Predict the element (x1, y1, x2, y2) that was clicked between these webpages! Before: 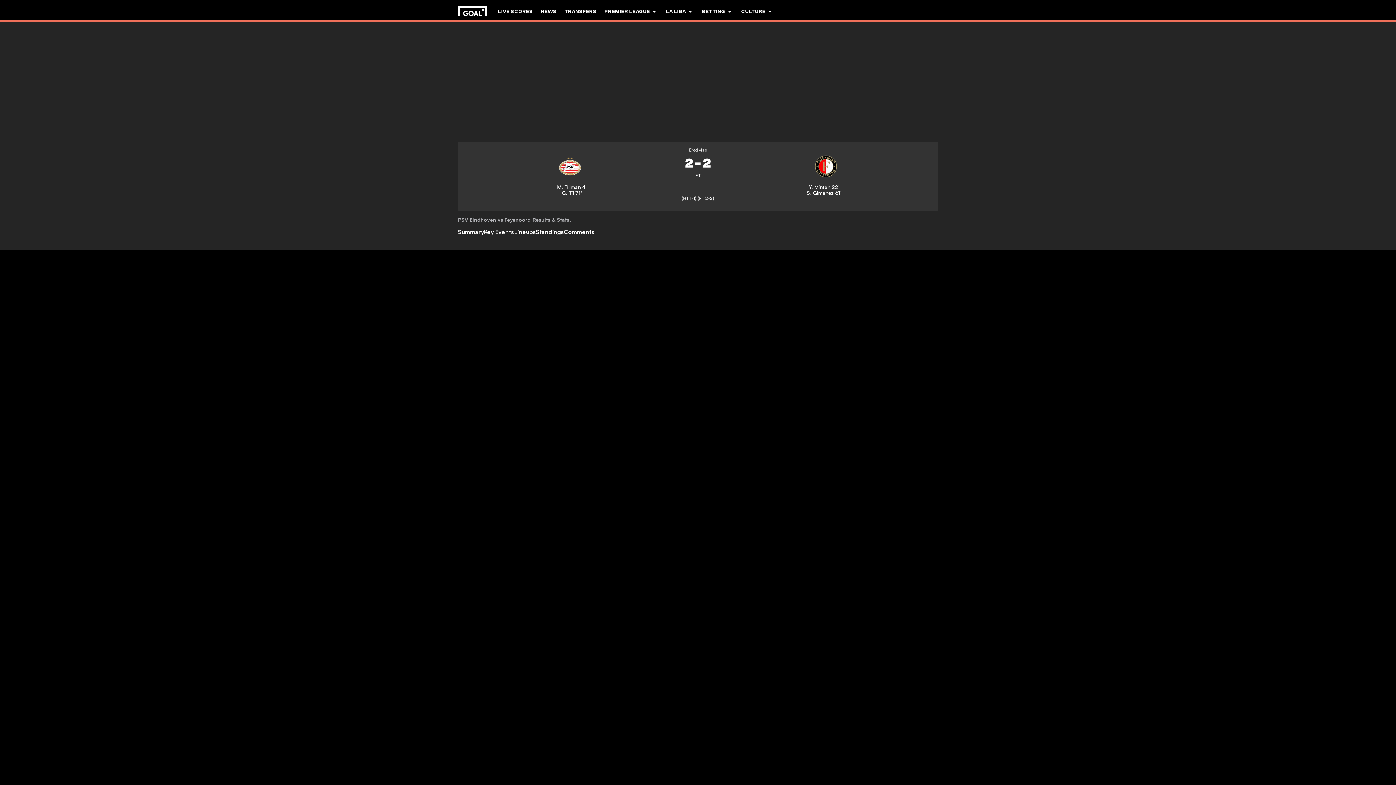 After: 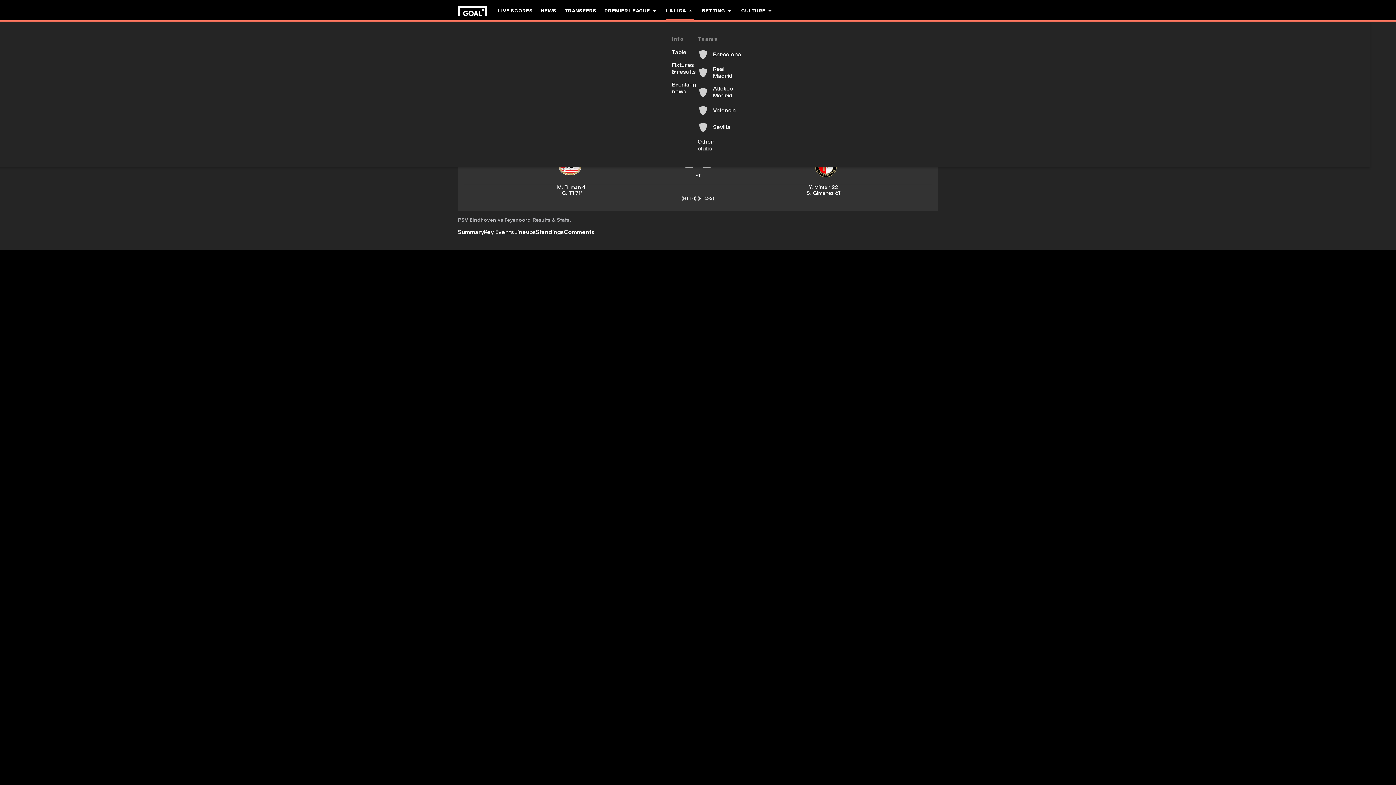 Action: label: LA LIGA bbox: (666, 0, 694, 22)